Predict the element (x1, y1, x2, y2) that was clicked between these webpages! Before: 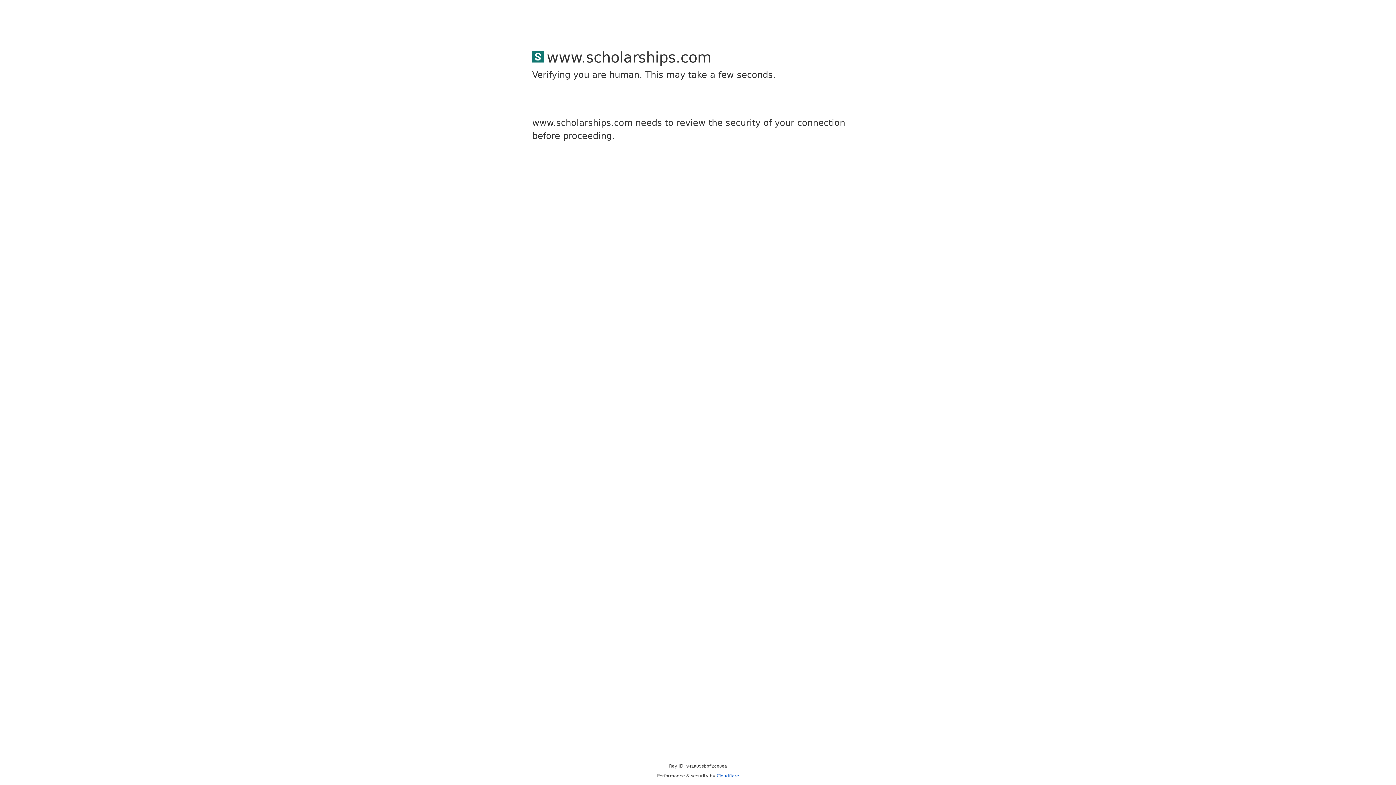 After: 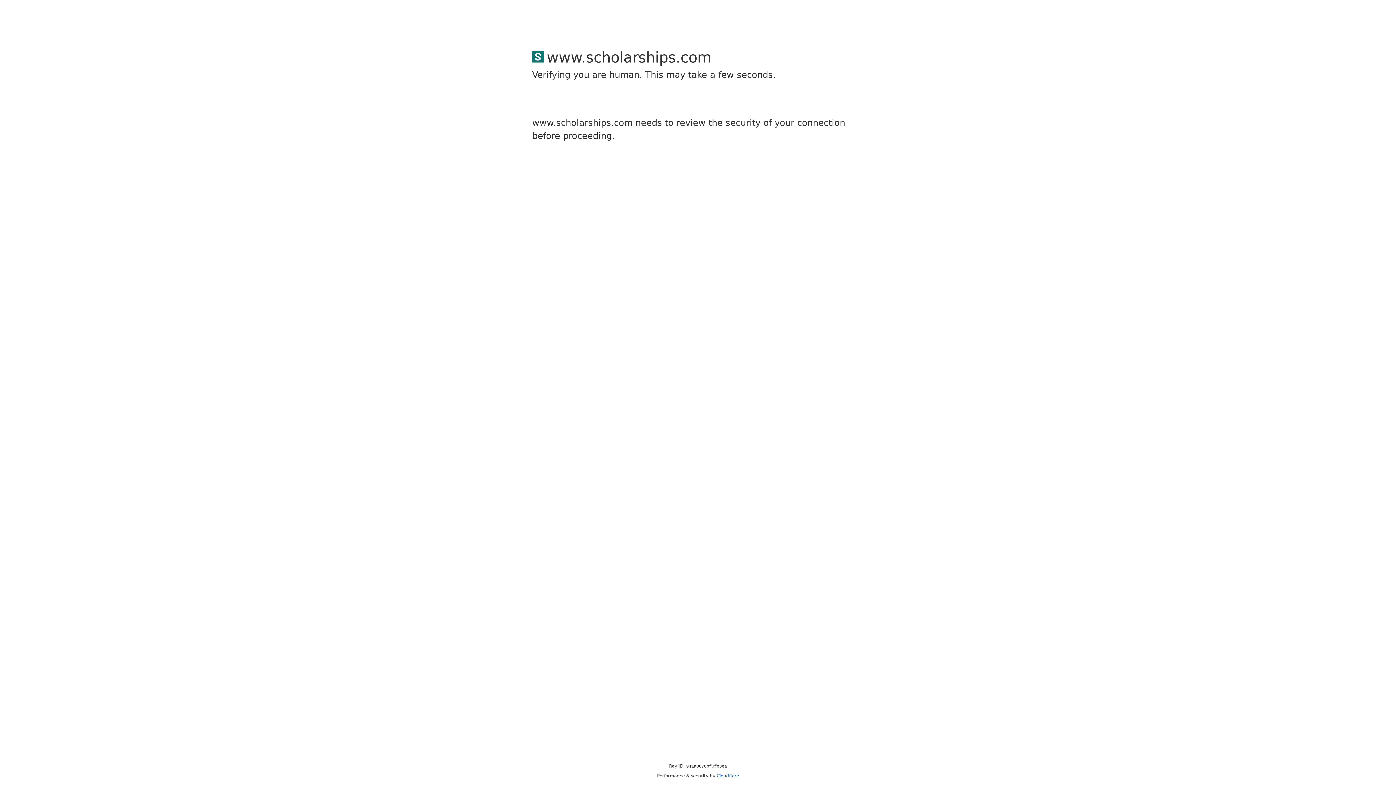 Action: bbox: (716, 773, 739, 778) label: Cloudflare